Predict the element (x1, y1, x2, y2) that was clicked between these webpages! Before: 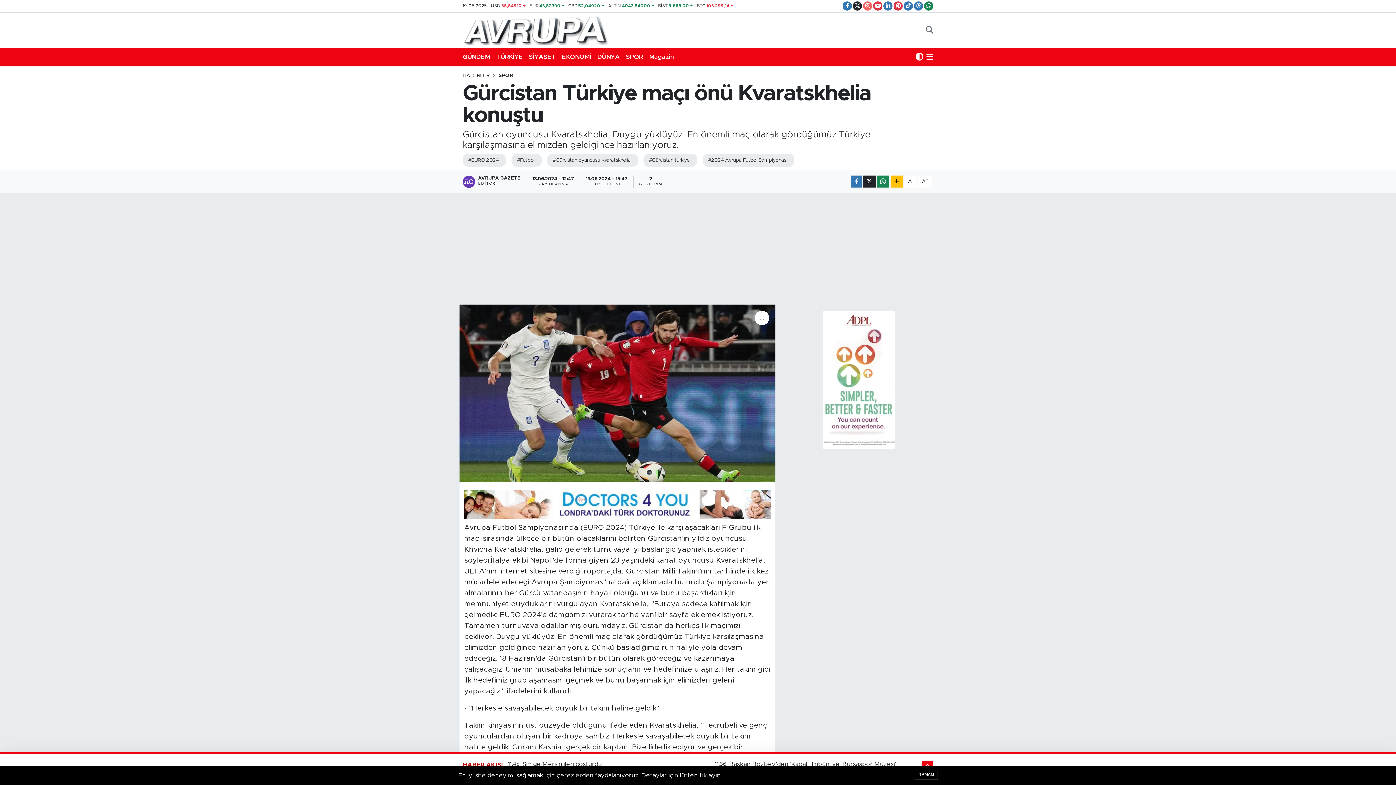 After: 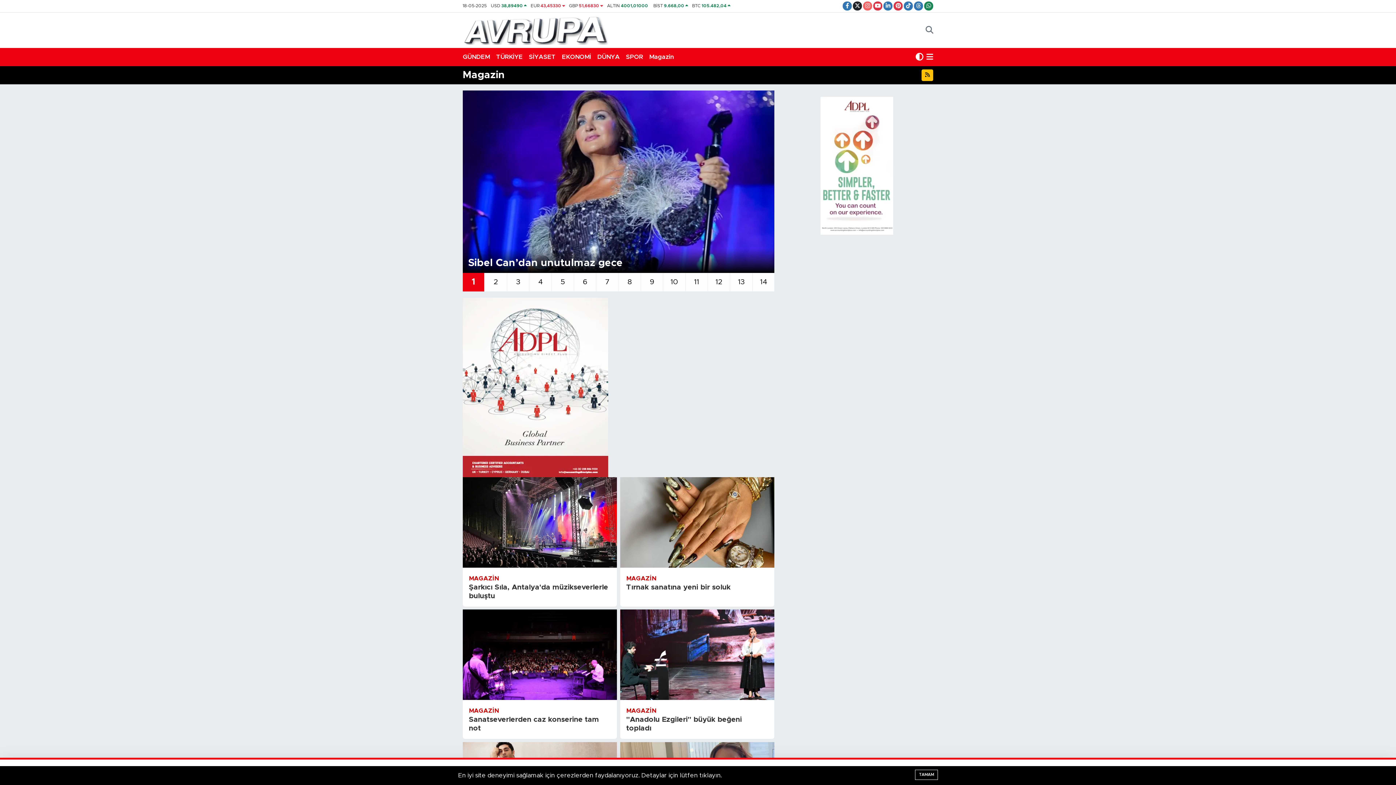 Action: label: Magazin bbox: (649, 49, 680, 64)